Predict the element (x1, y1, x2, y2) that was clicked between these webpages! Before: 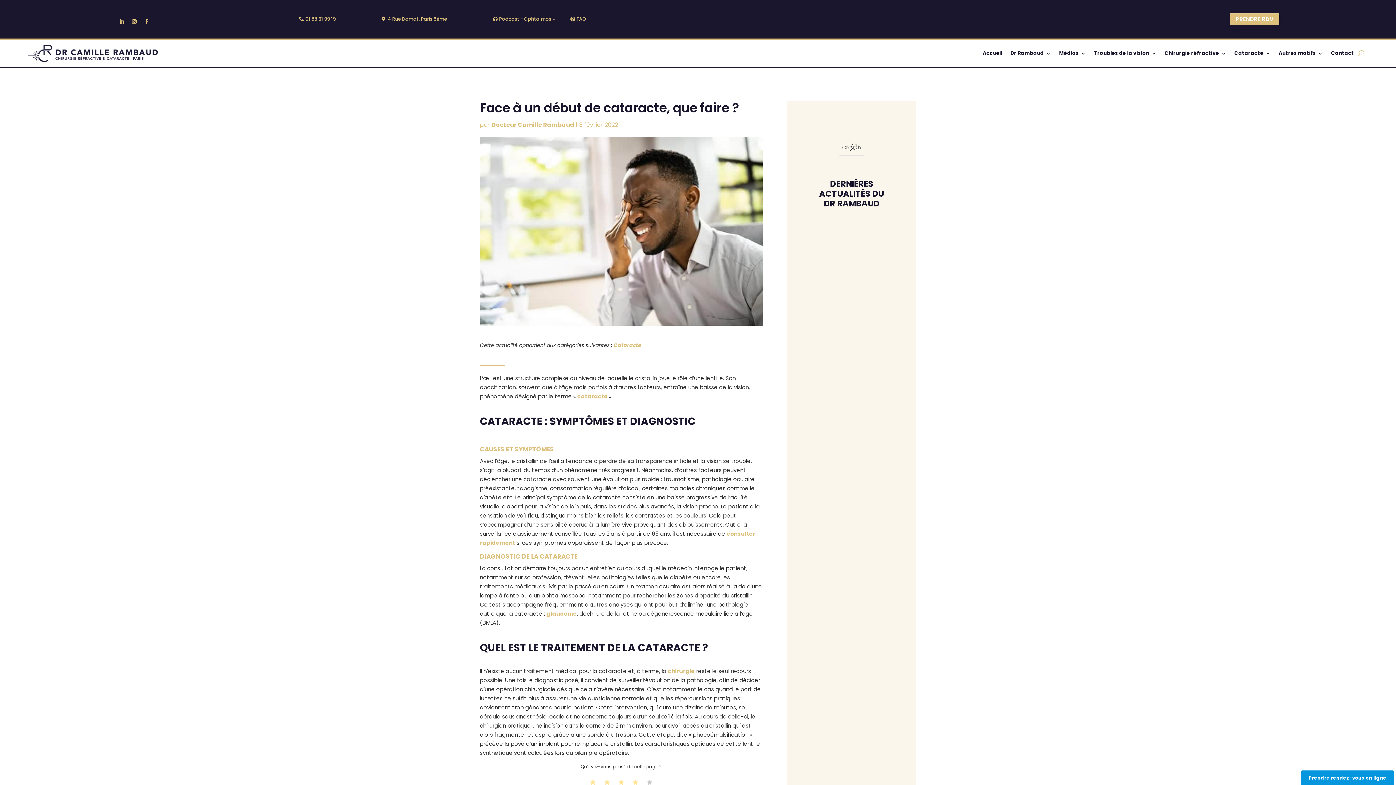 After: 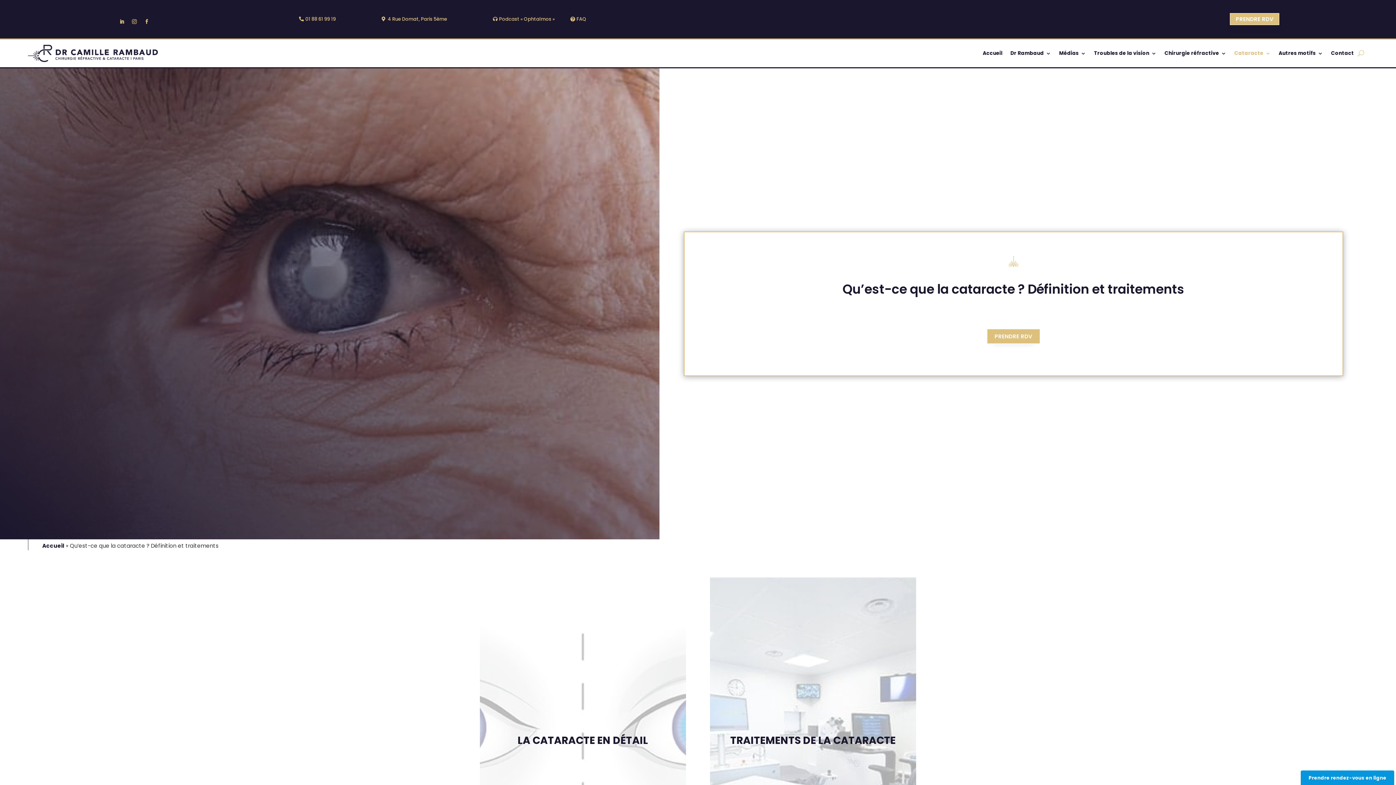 Action: label: cataracte  bbox: (577, 392, 609, 400)